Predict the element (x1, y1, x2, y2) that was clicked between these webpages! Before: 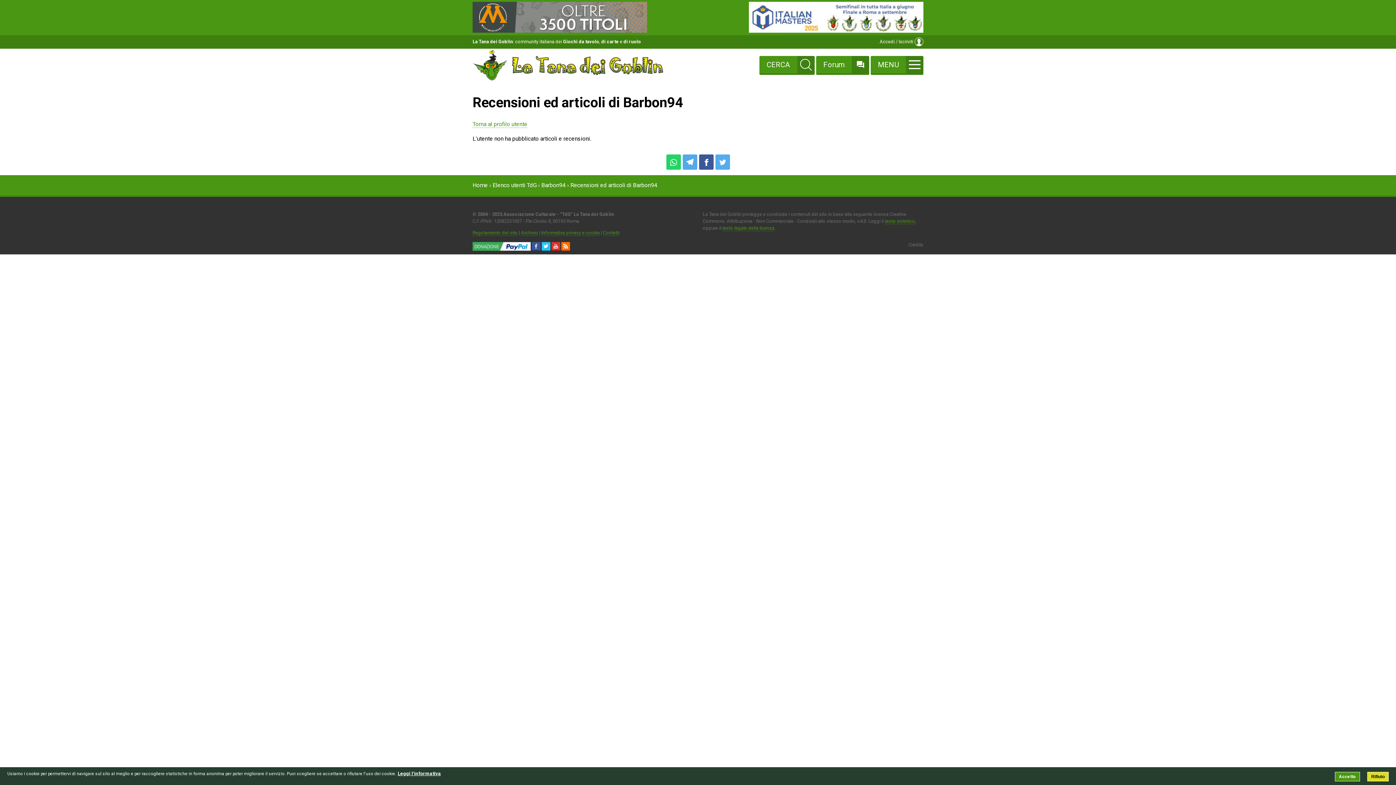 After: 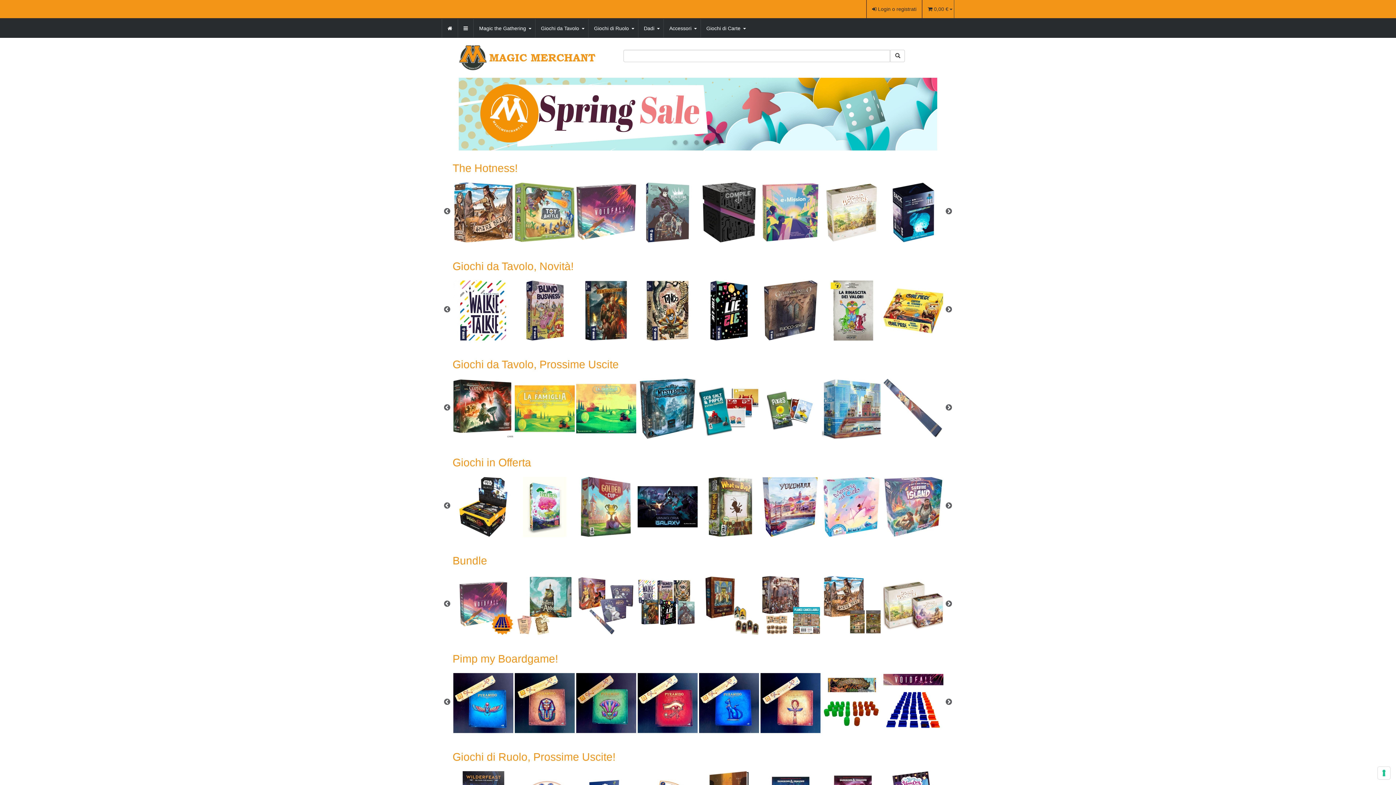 Action: bbox: (472, 27, 647, 34)